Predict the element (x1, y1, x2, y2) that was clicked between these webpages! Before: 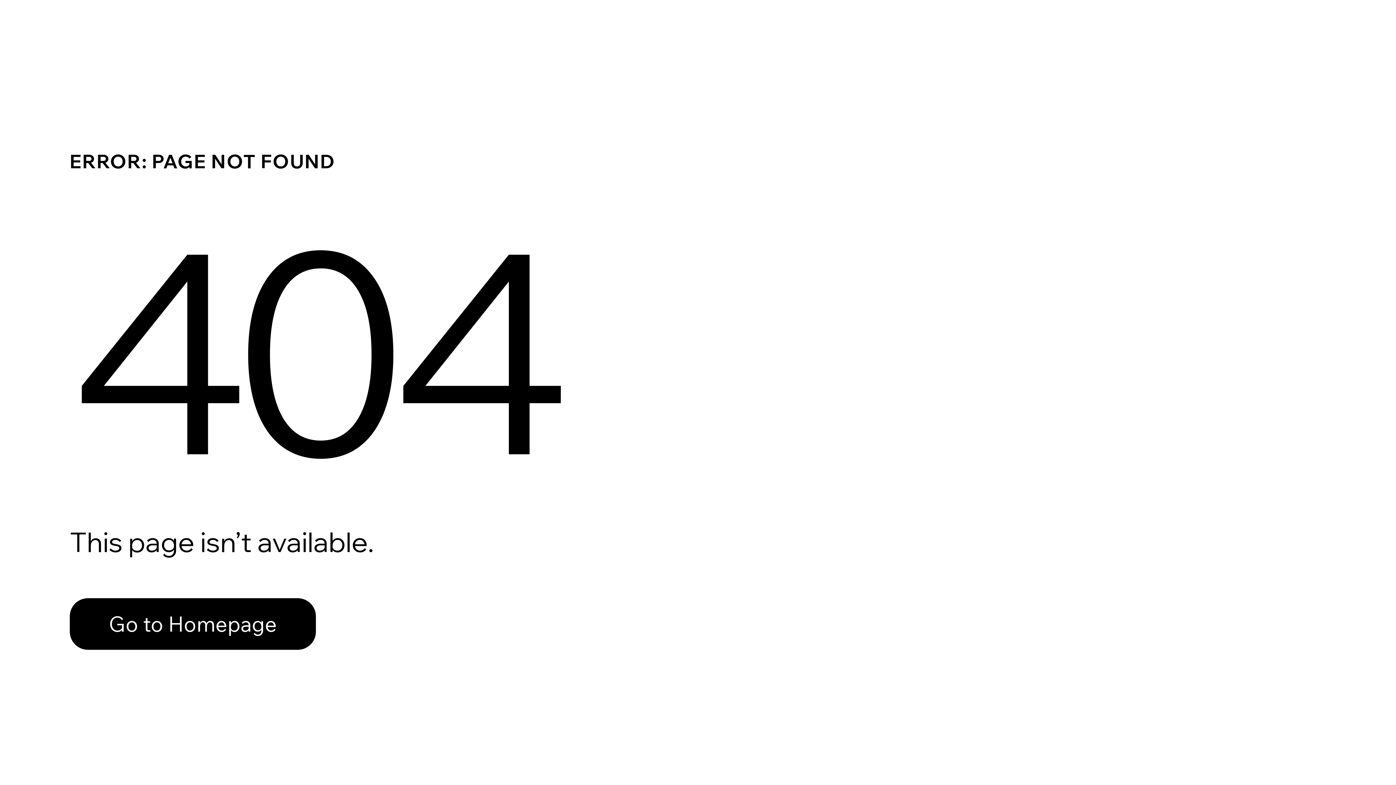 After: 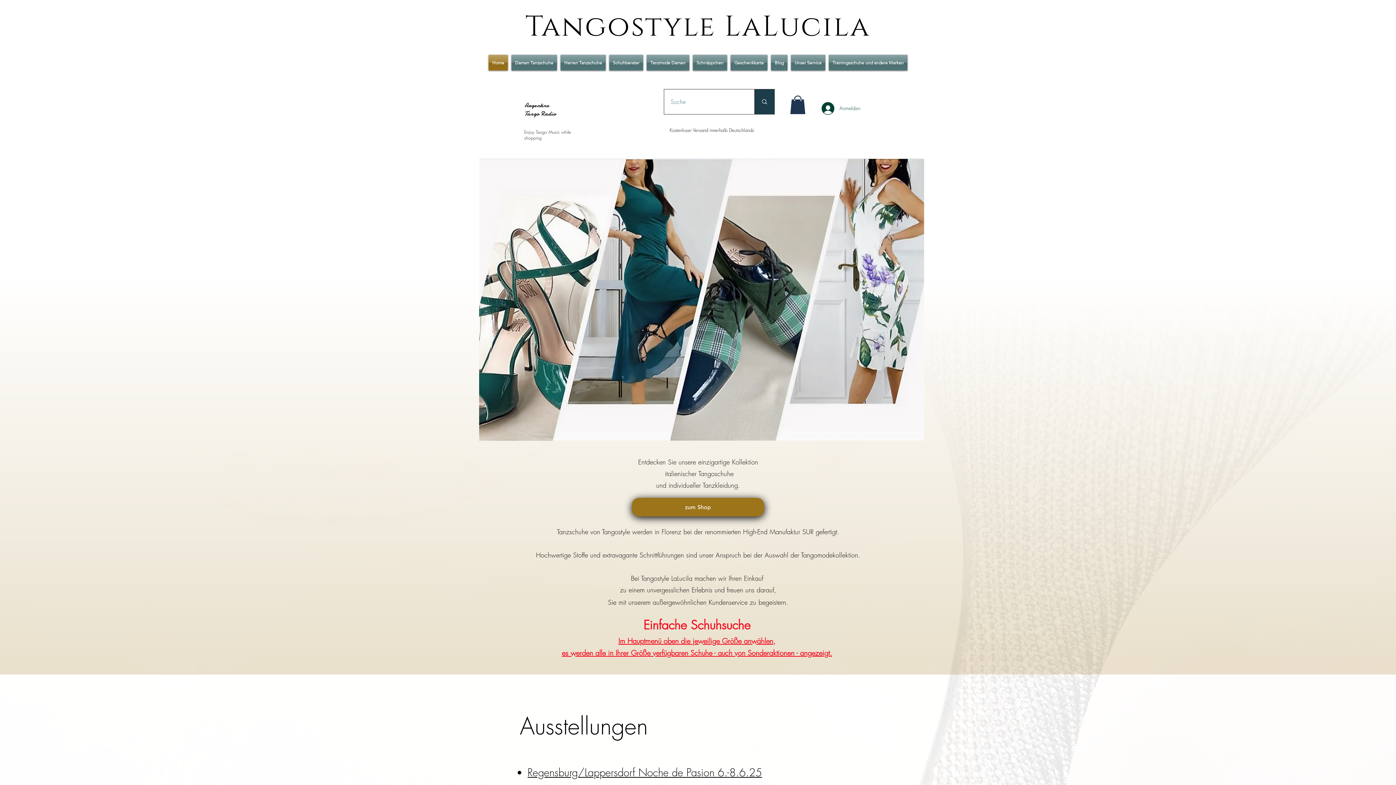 Action: bbox: (69, 598, 316, 650) label: Go to Homepage